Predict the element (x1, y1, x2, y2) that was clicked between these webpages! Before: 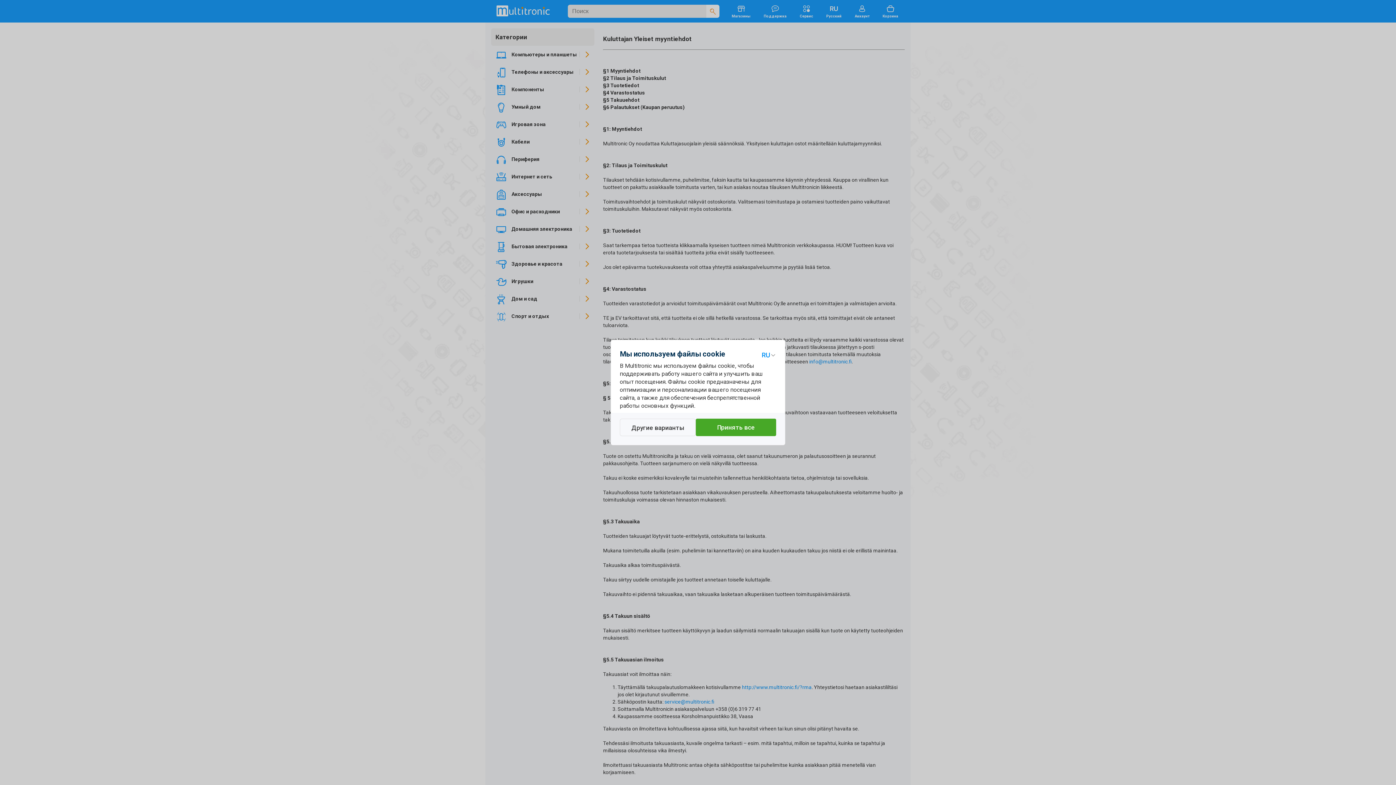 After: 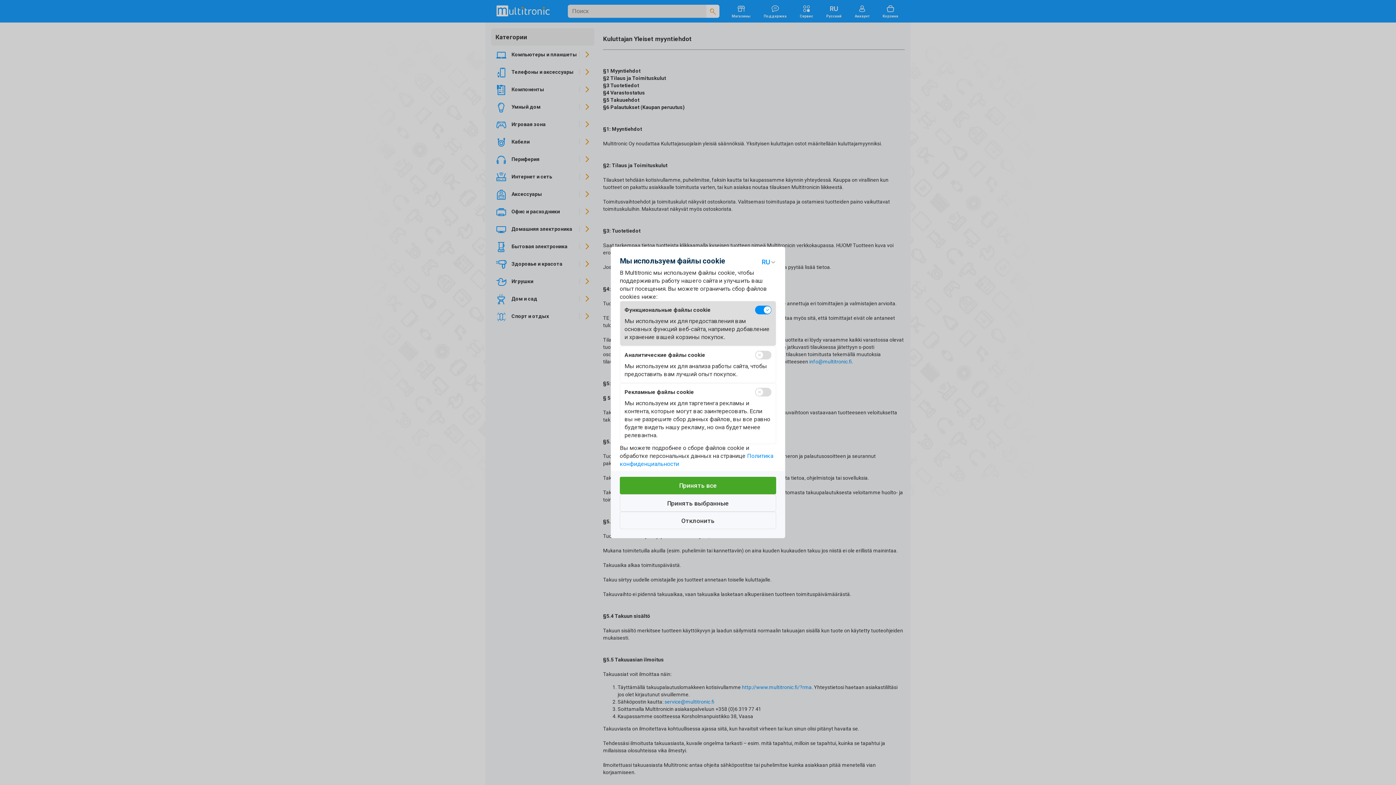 Action: bbox: (620, 418, 695, 436) label: Другие варианты